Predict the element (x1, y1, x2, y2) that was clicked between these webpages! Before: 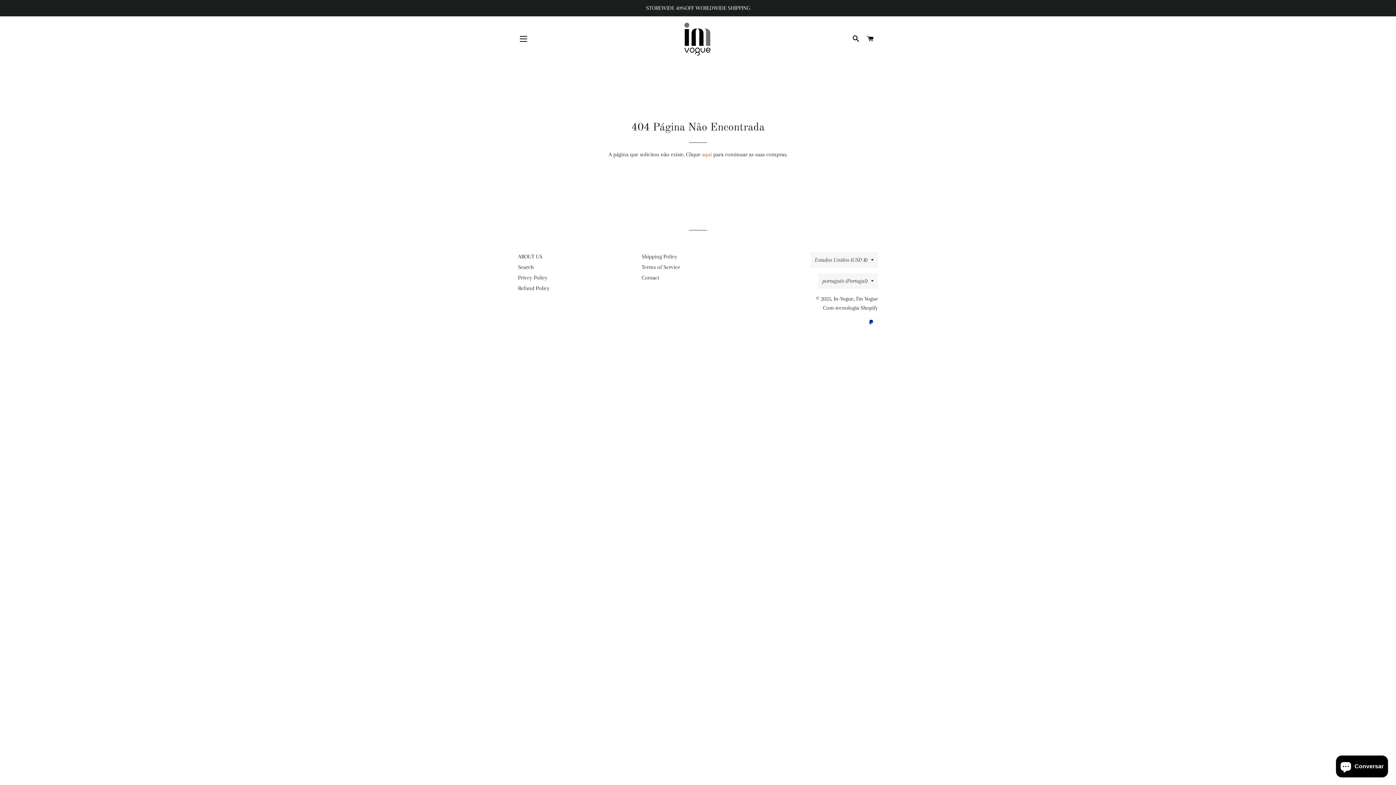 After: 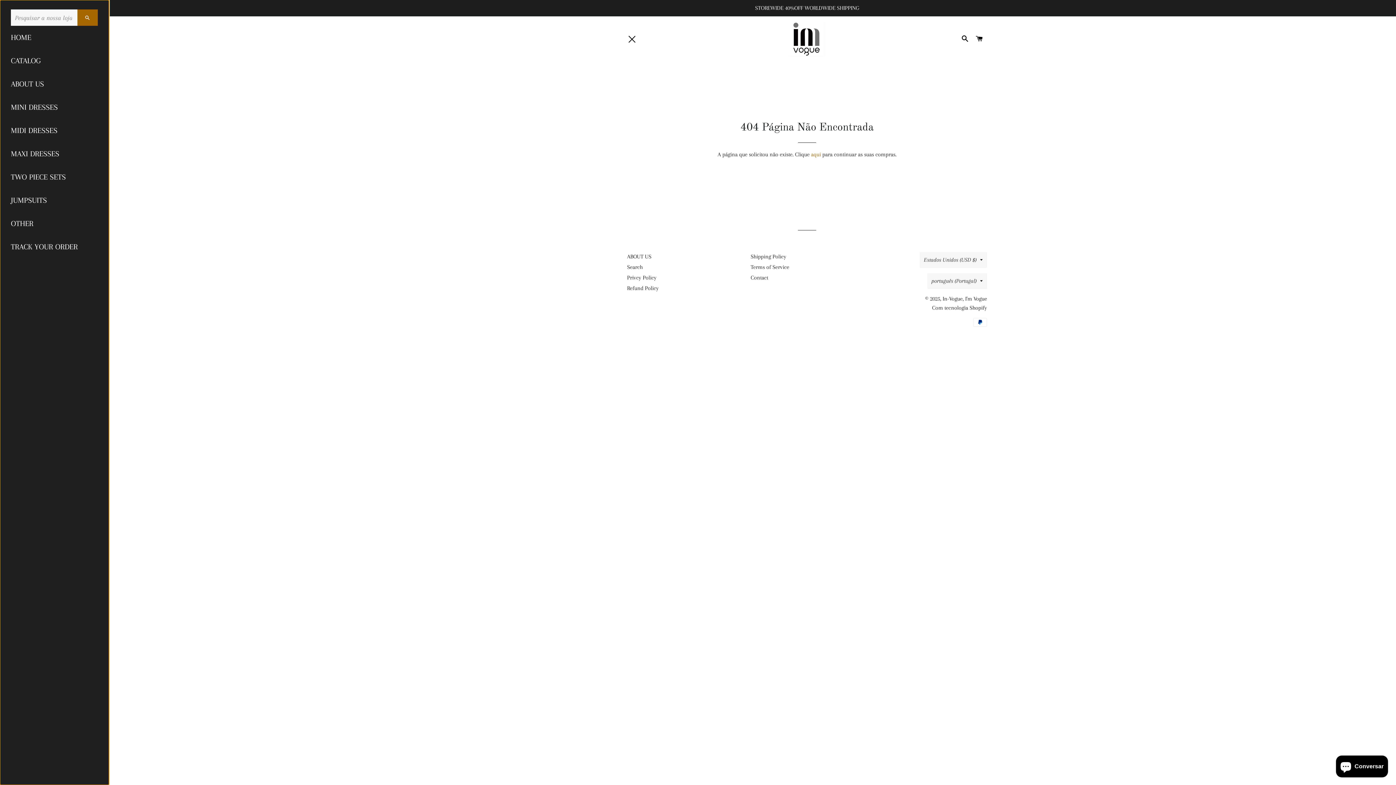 Action: bbox: (514, 29, 532, 48) label: NAVEGAÇÃO